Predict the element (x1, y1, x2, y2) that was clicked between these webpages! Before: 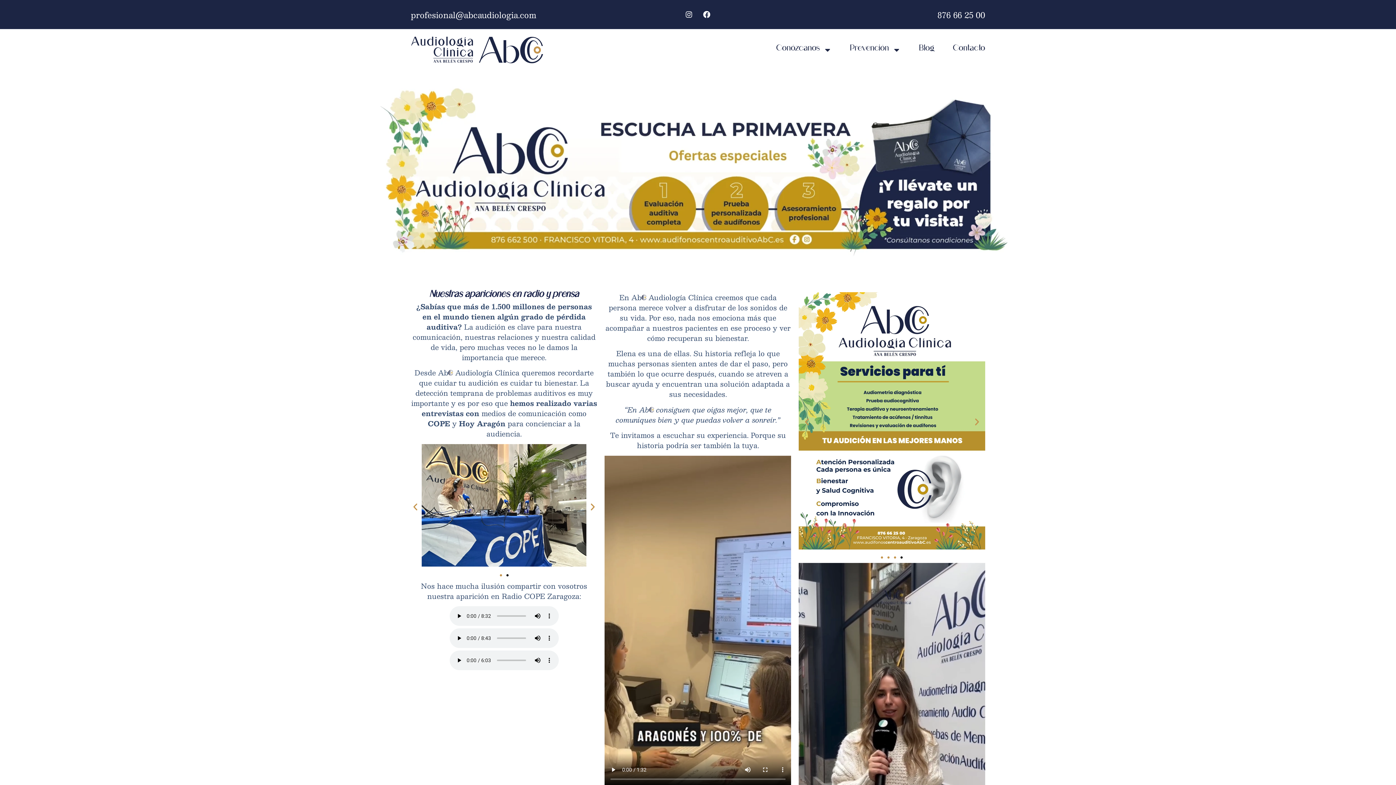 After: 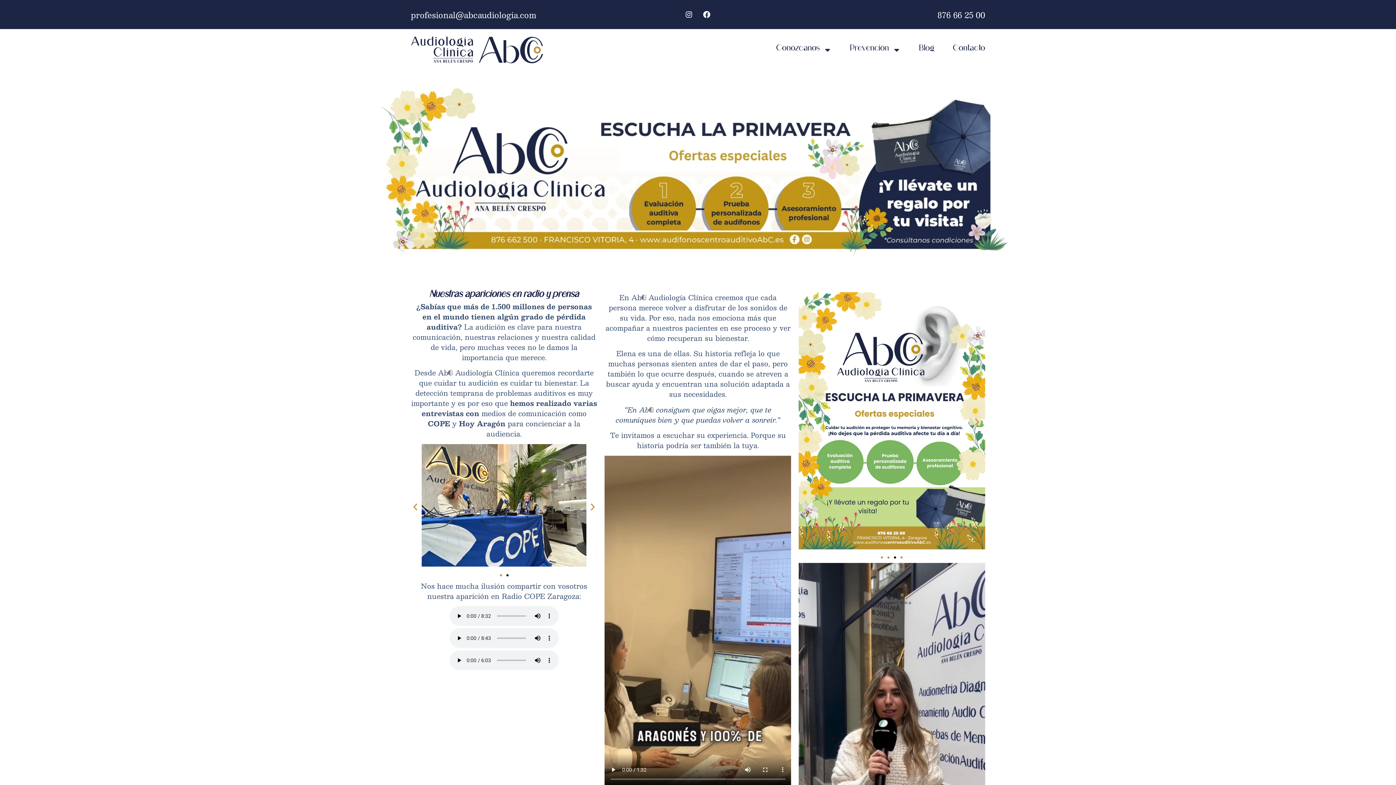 Action: label: Ir a la diapositiva 2 bbox: (506, 574, 508, 576)